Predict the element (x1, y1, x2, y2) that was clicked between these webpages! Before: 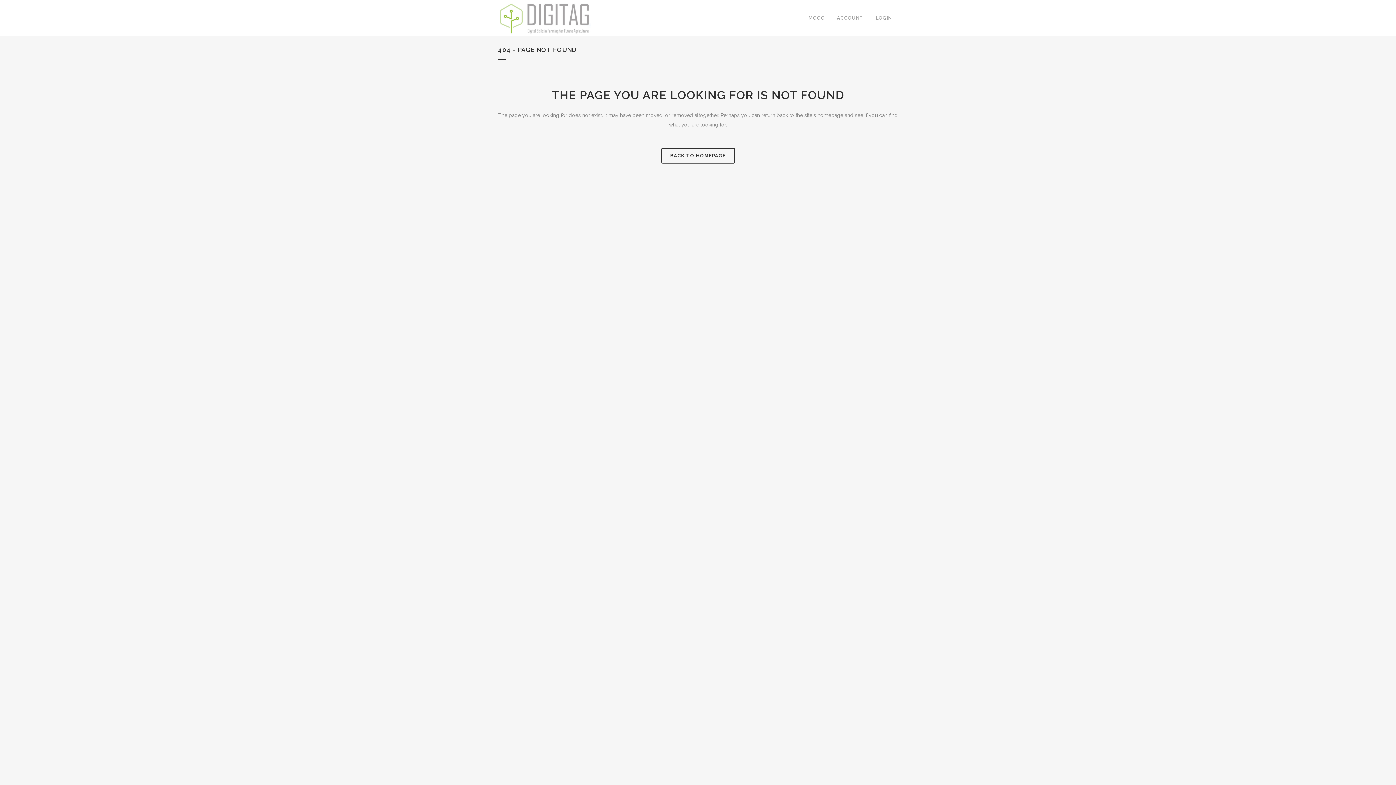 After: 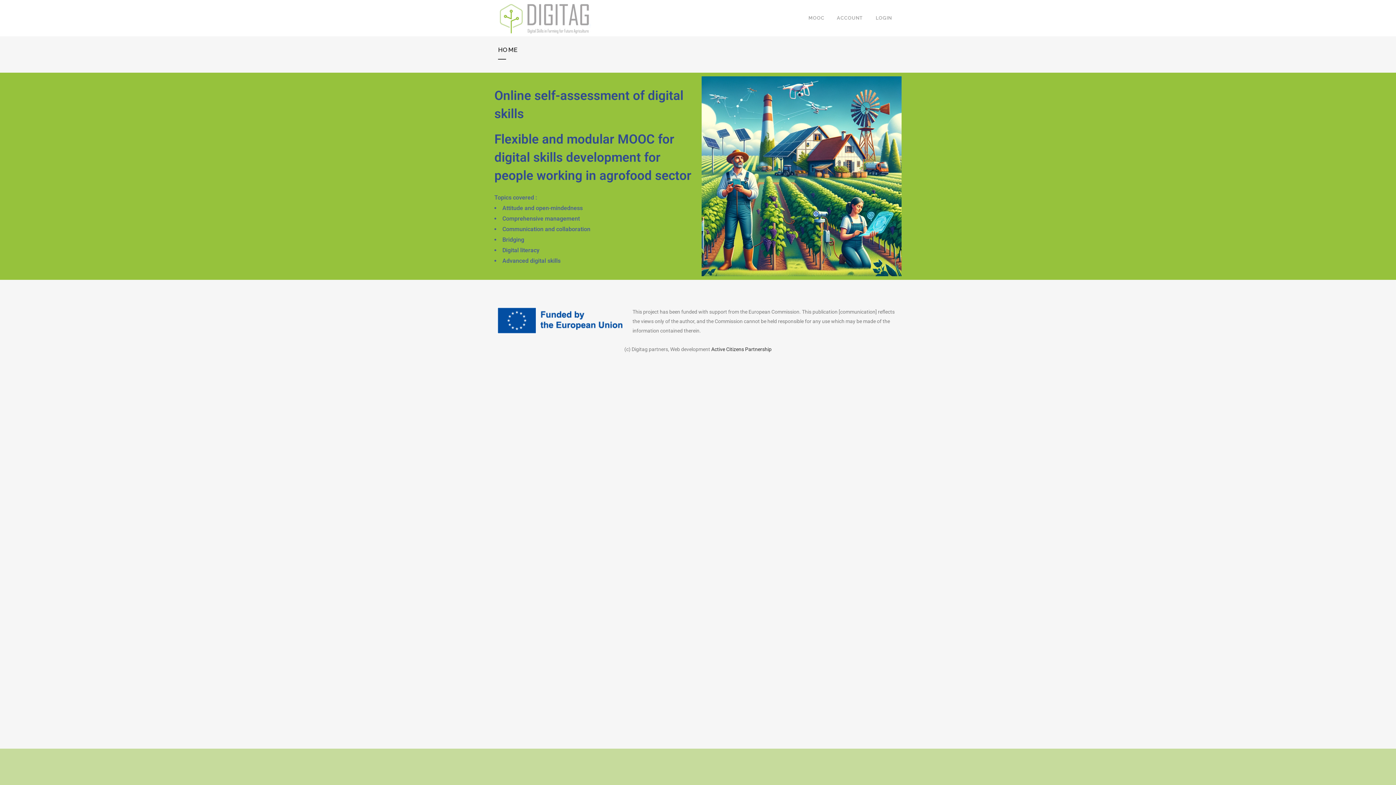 Action: bbox: (661, 148, 735, 163) label: BACK TO HOMEPAGE